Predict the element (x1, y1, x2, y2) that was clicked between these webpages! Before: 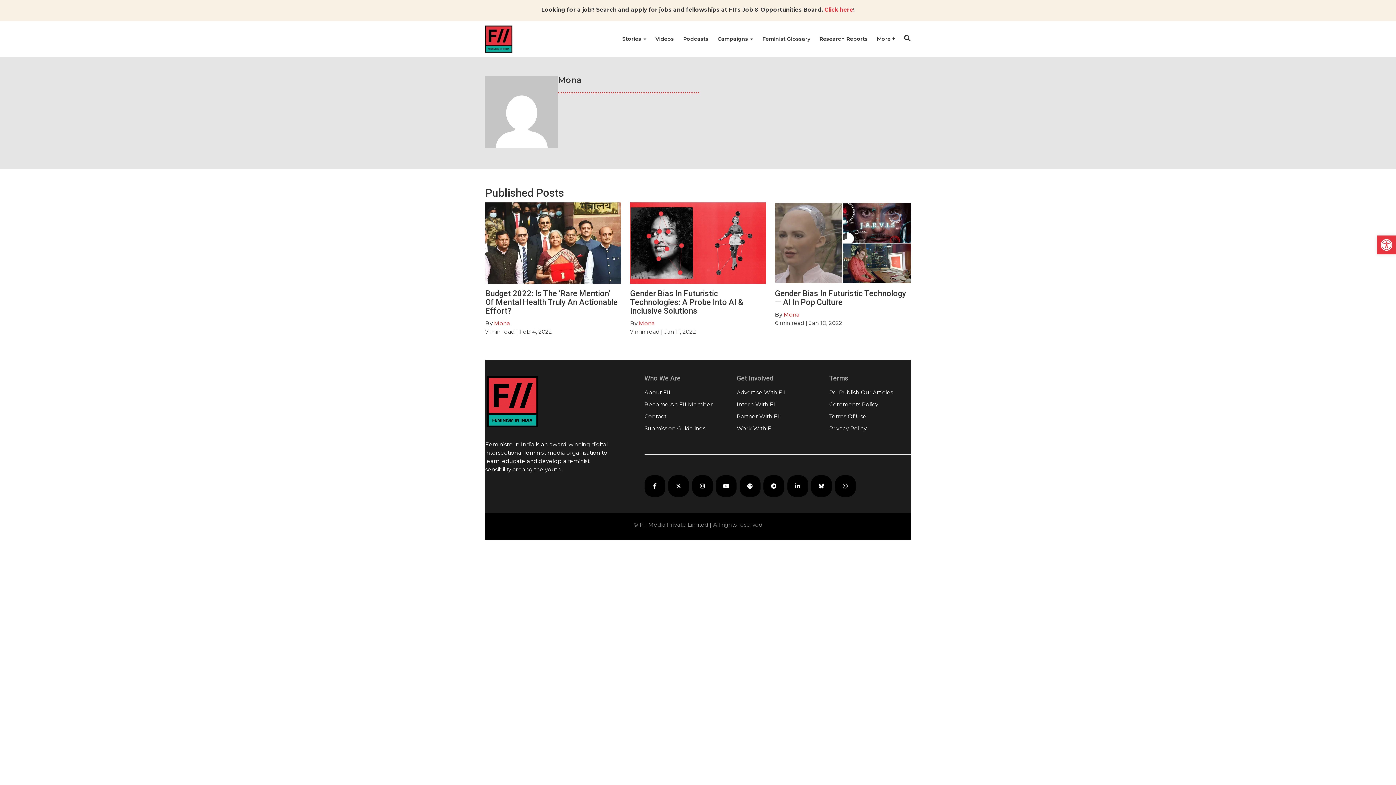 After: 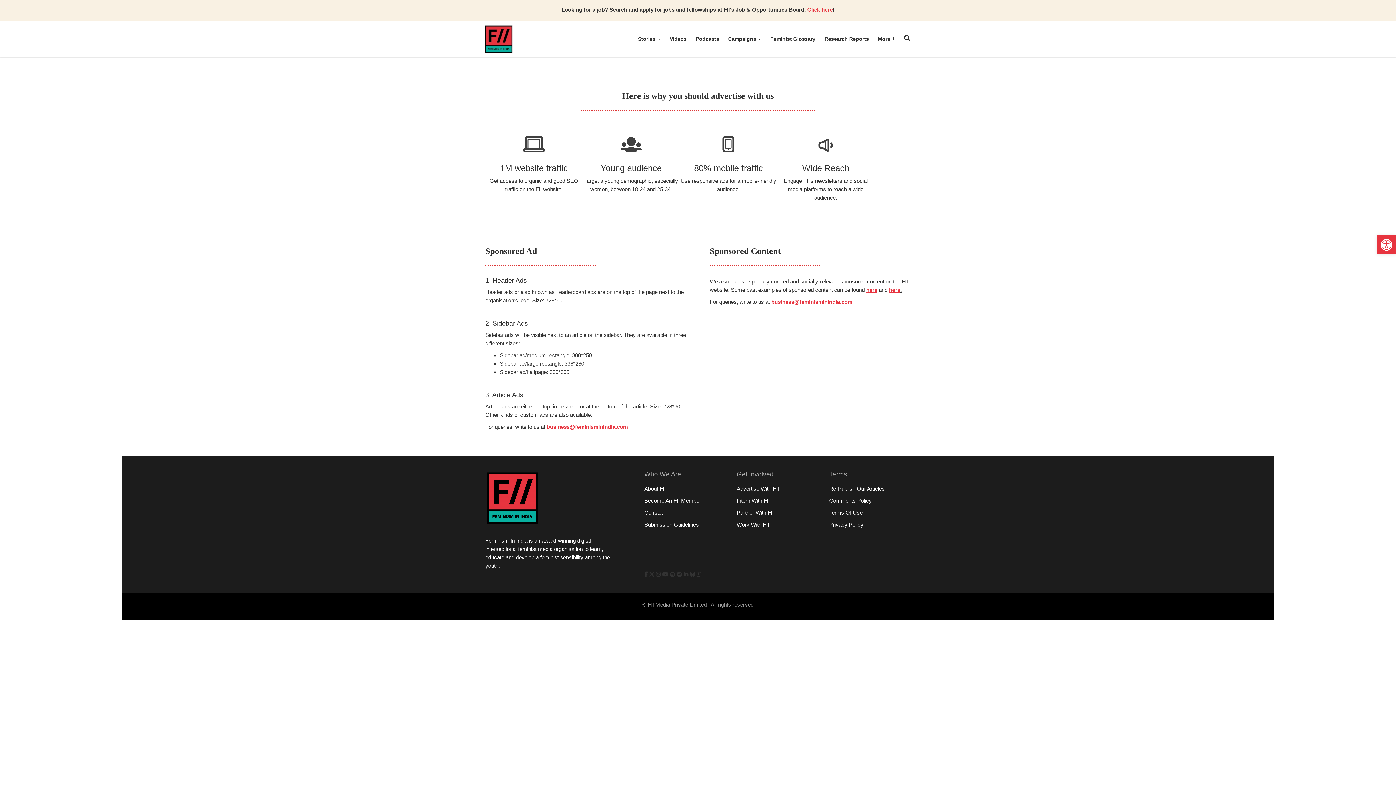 Action: label: Advertise With FII bbox: (736, 389, 786, 395)